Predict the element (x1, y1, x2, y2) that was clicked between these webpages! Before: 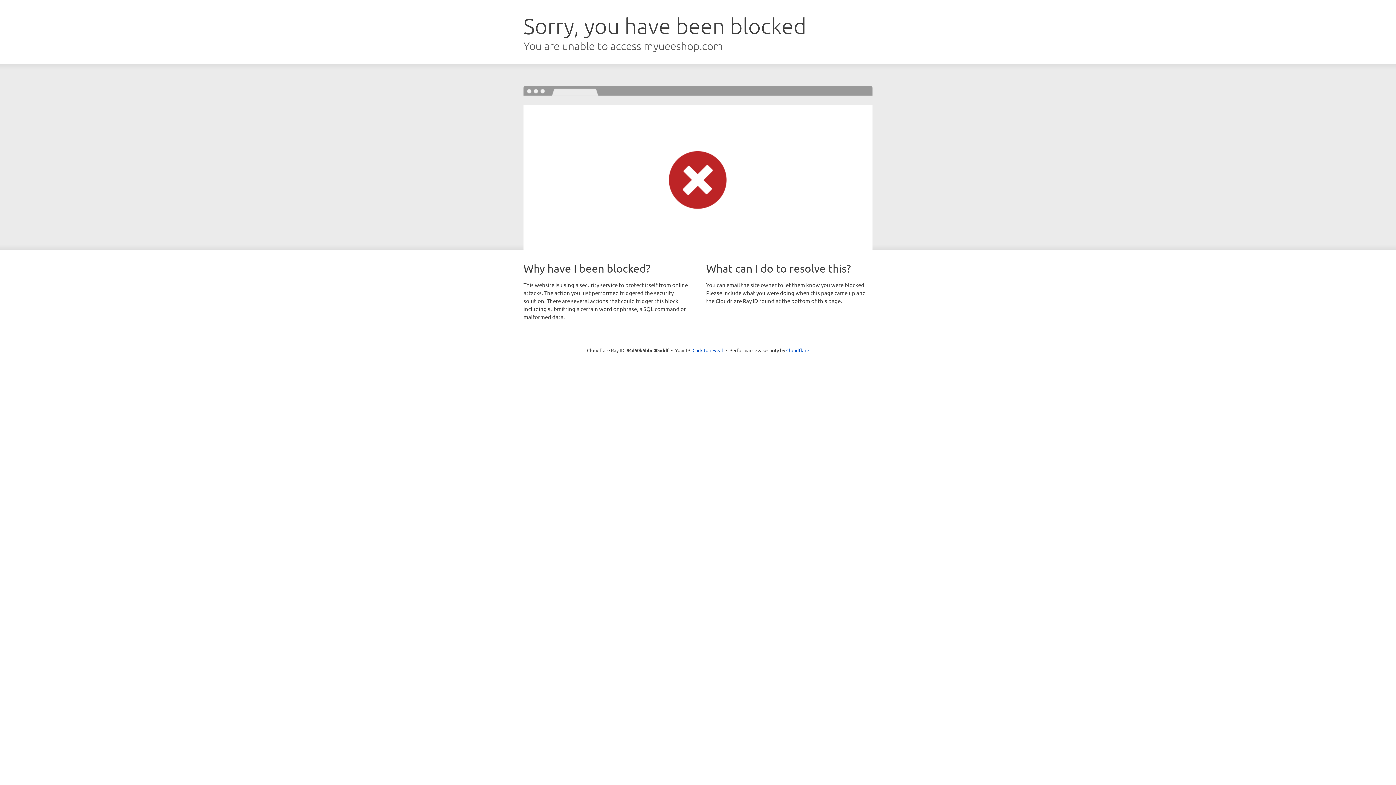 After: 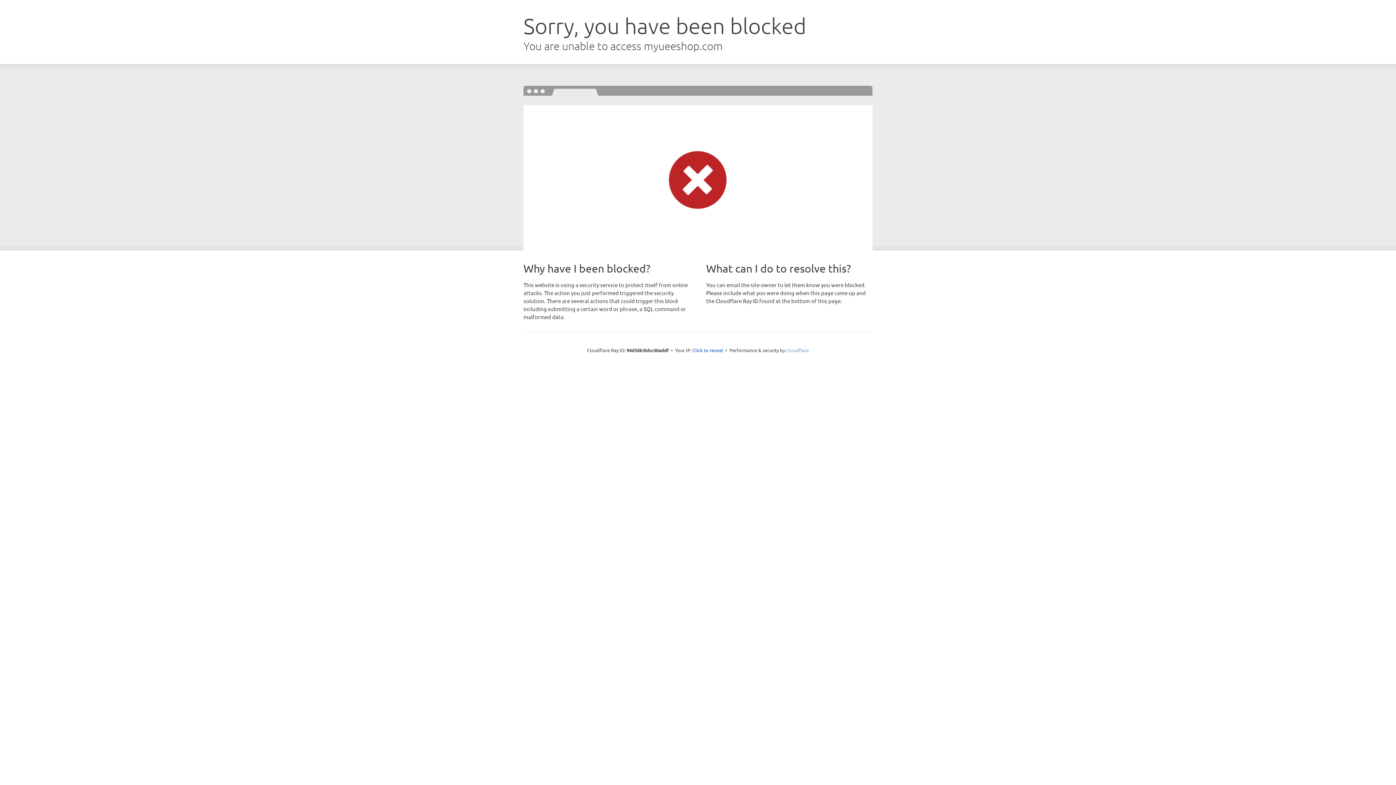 Action: bbox: (786, 347, 809, 353) label: Cloudflare